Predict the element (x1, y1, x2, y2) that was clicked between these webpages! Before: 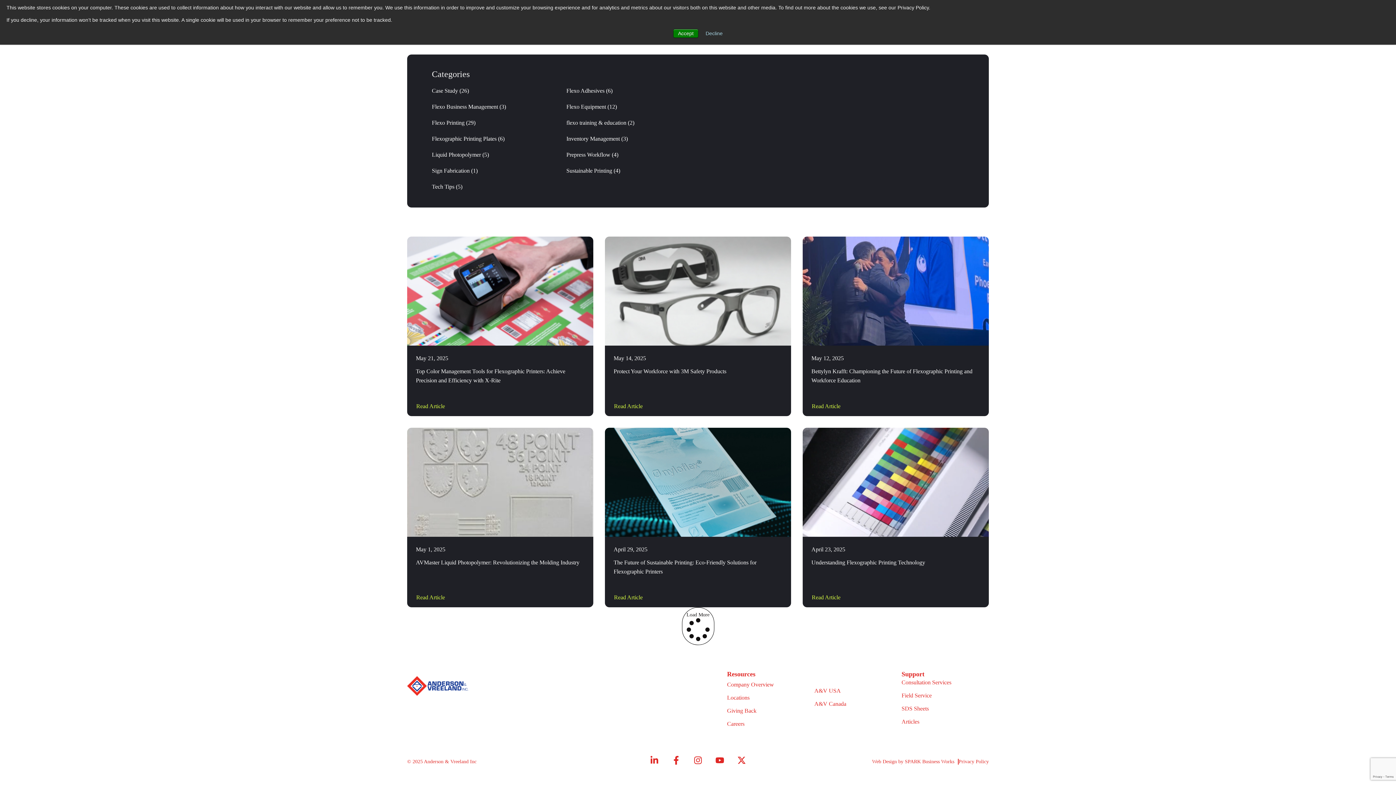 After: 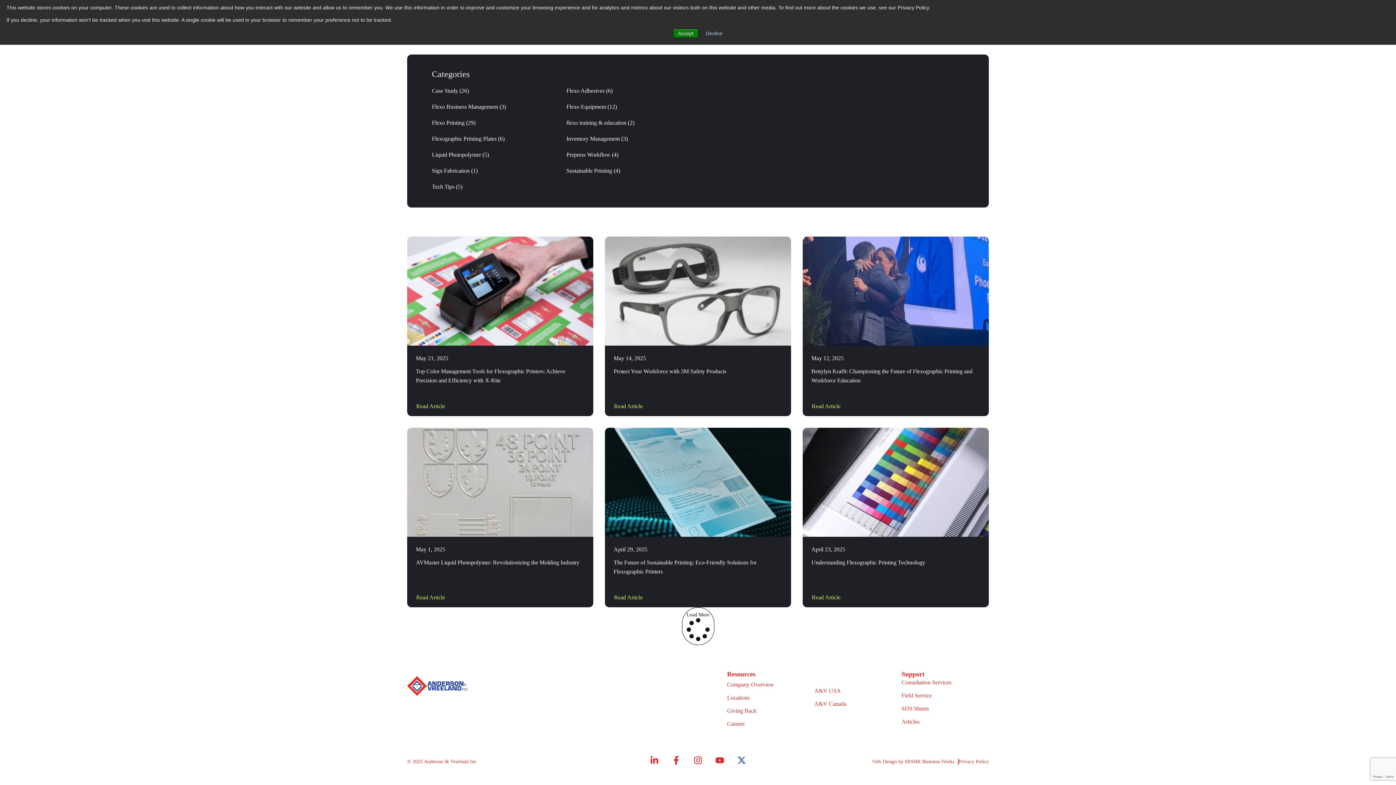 Action: bbox: (737, 756, 746, 765) label: X-twitter